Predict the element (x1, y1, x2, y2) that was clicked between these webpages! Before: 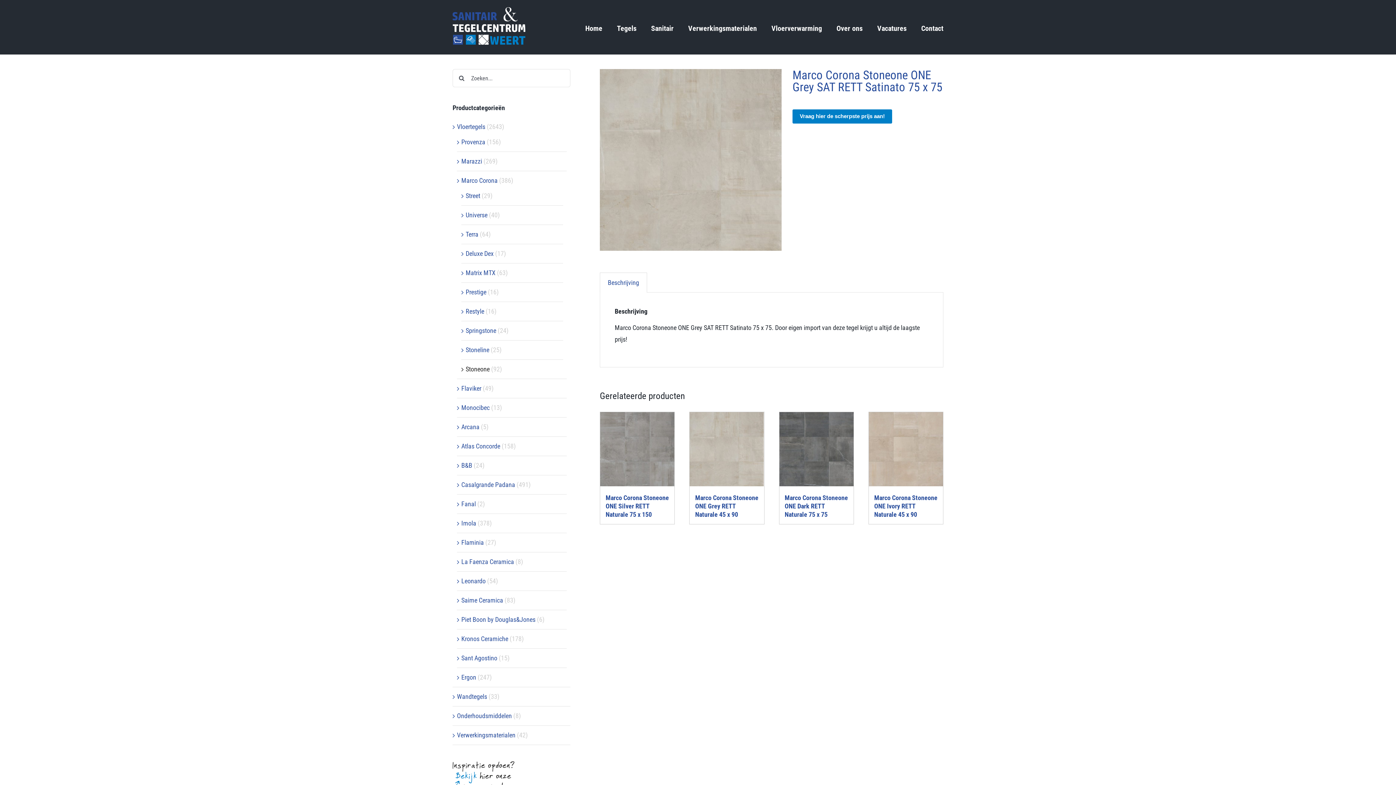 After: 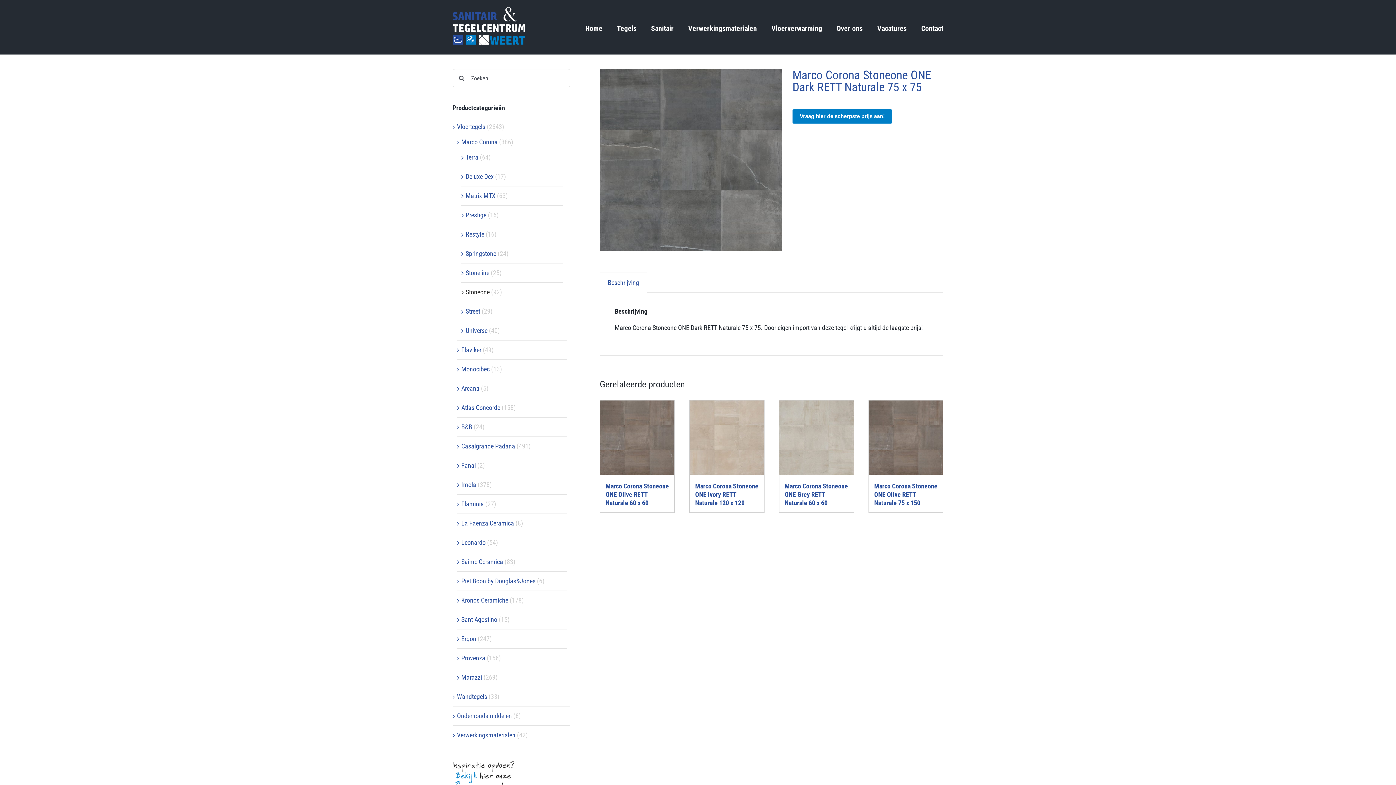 Action: bbox: (779, 412, 853, 486) label: Marco Corona Stoneone ONE Dark RETT Naturale 75 x 75